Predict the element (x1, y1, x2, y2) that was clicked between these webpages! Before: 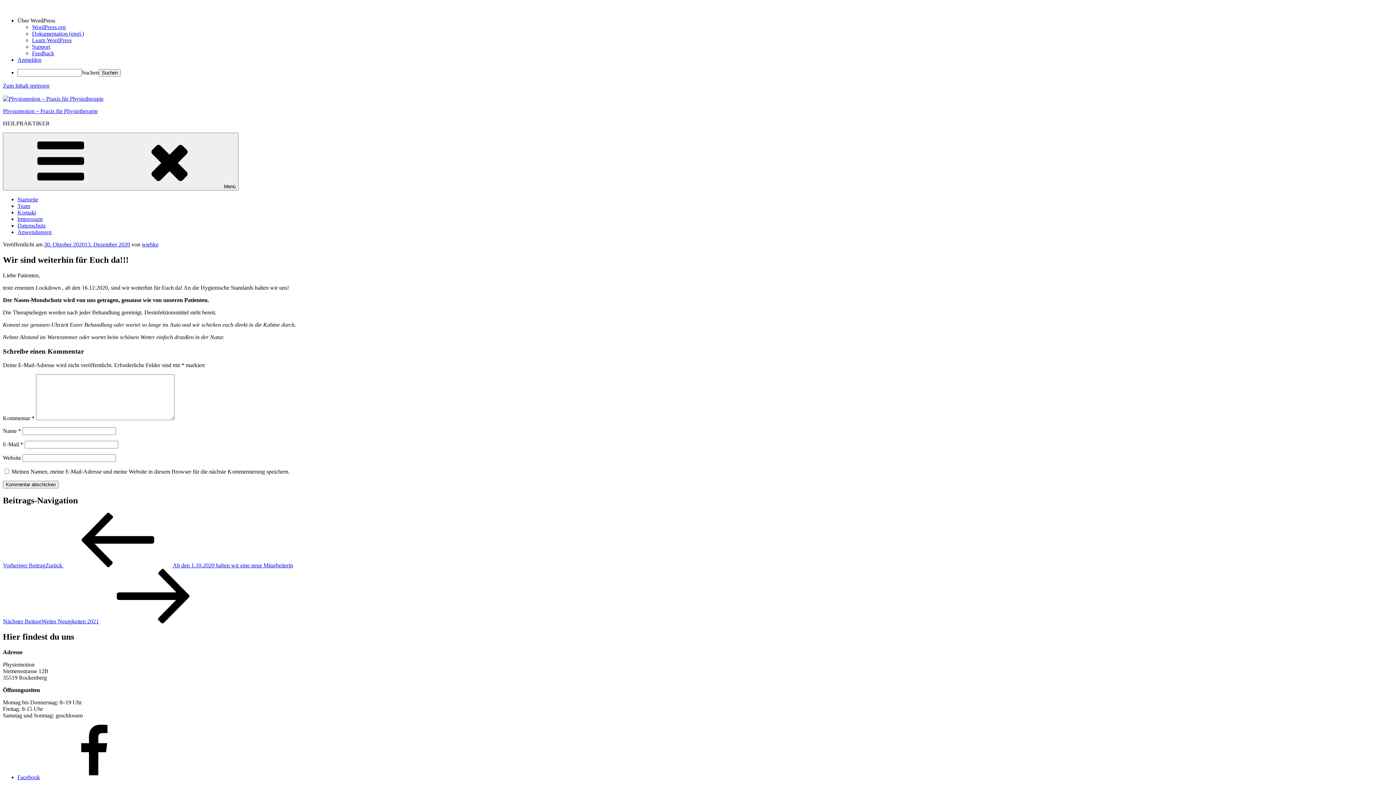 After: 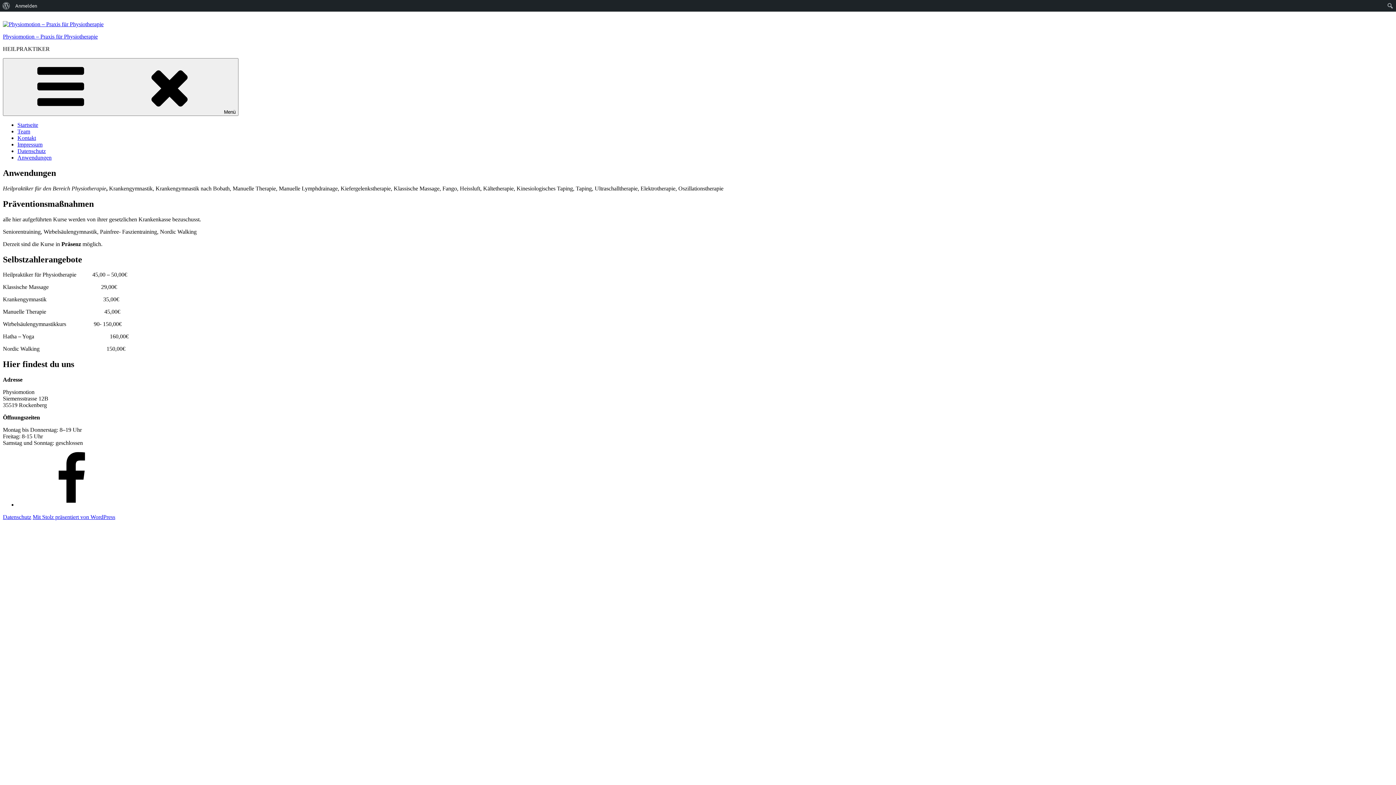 Action: bbox: (17, 229, 51, 235) label: Anwendungen